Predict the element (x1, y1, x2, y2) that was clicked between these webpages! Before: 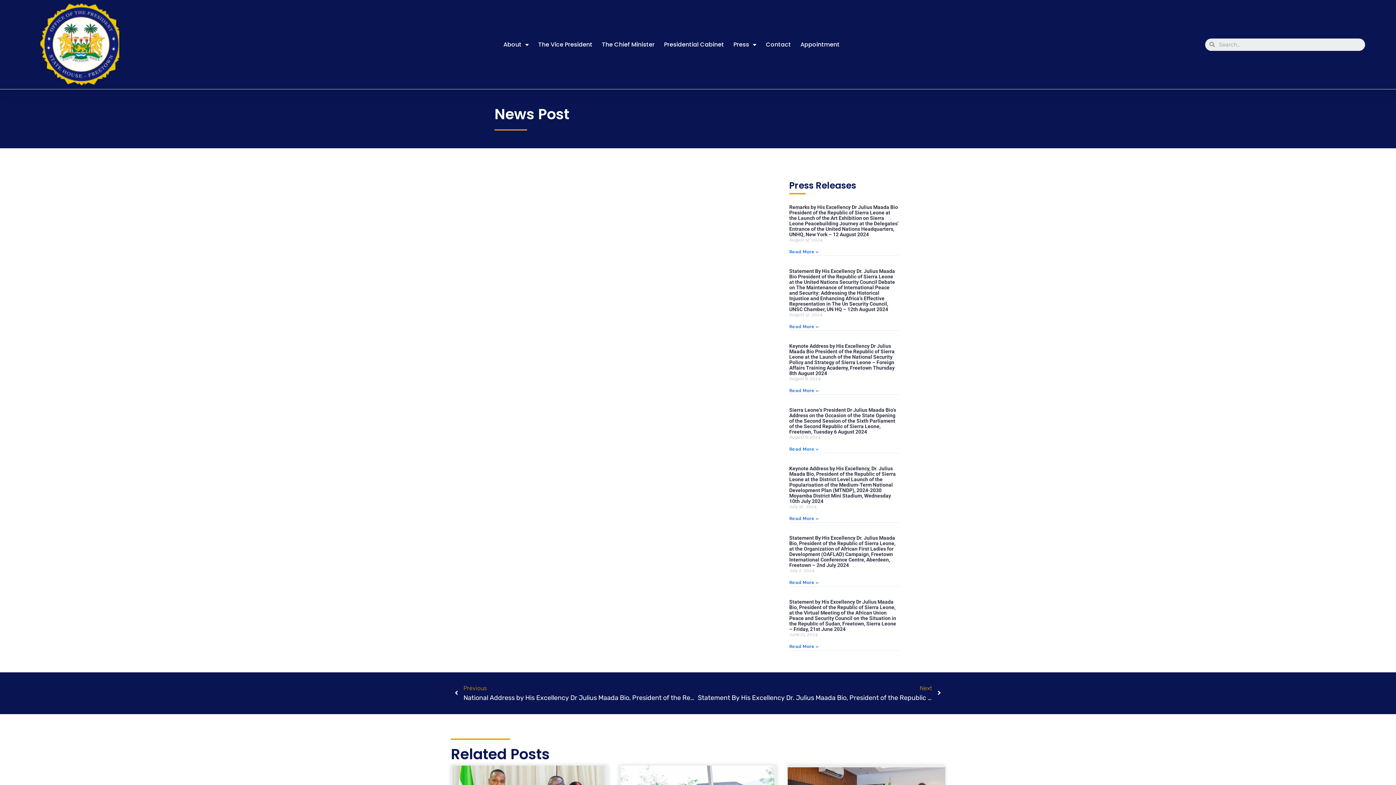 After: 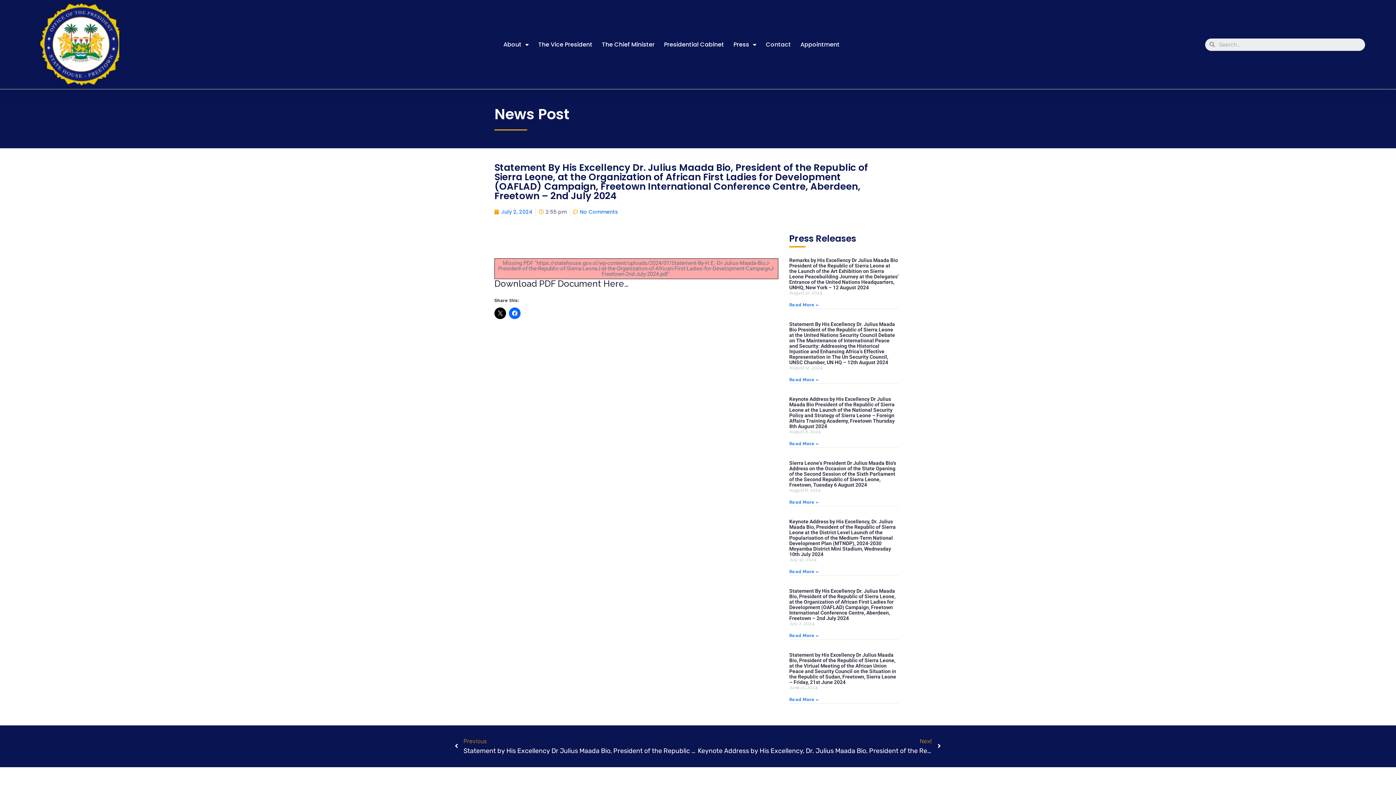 Action: label: Next
Statement By His Excellency Dr. Julius Maada Bio, President of the Republic of Sierra Leone, at the Organization of African First Ladies for Development (OAFLAD) Campaign, Freetown International Conference Centre, Aberdeen, Freetown – 2nd July 2024
Next bbox: (698, 684, 941, 703)